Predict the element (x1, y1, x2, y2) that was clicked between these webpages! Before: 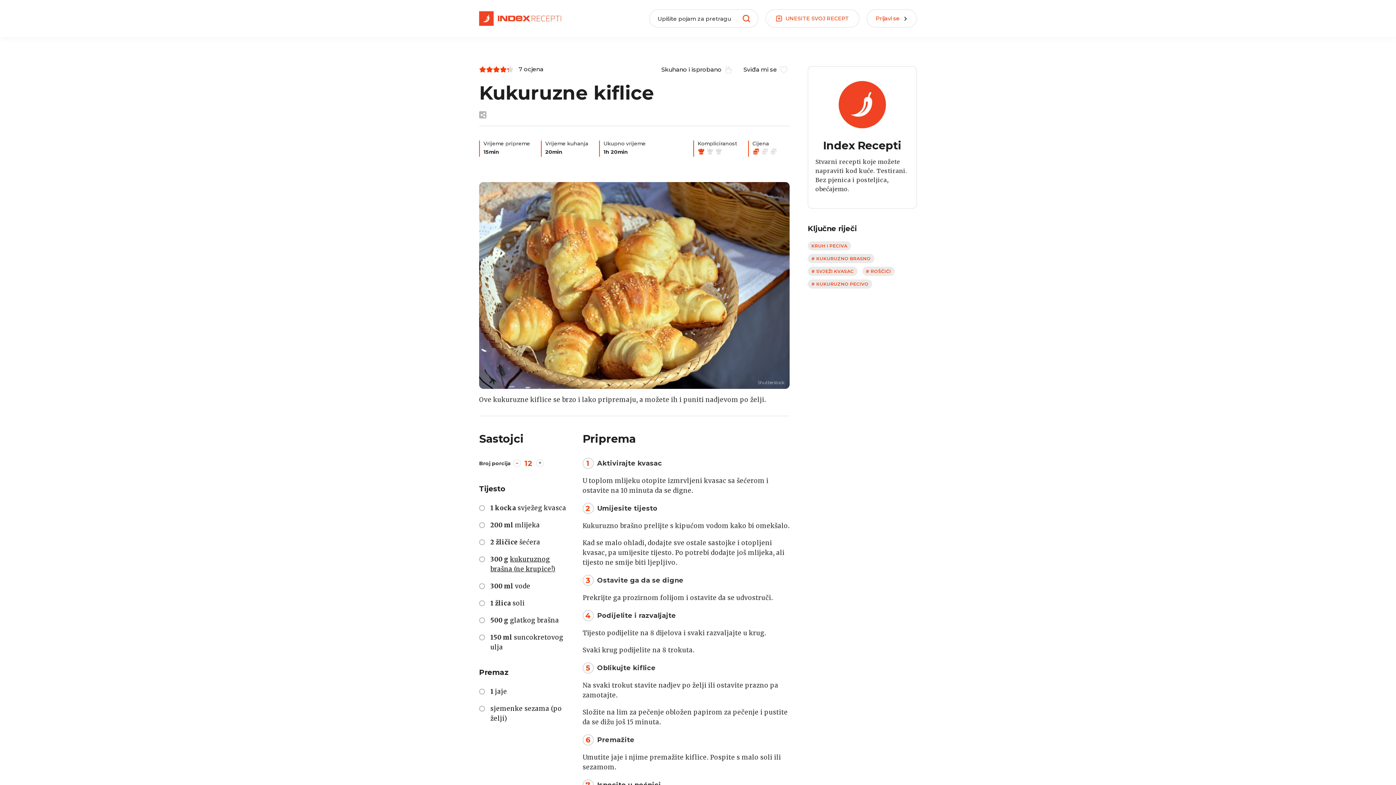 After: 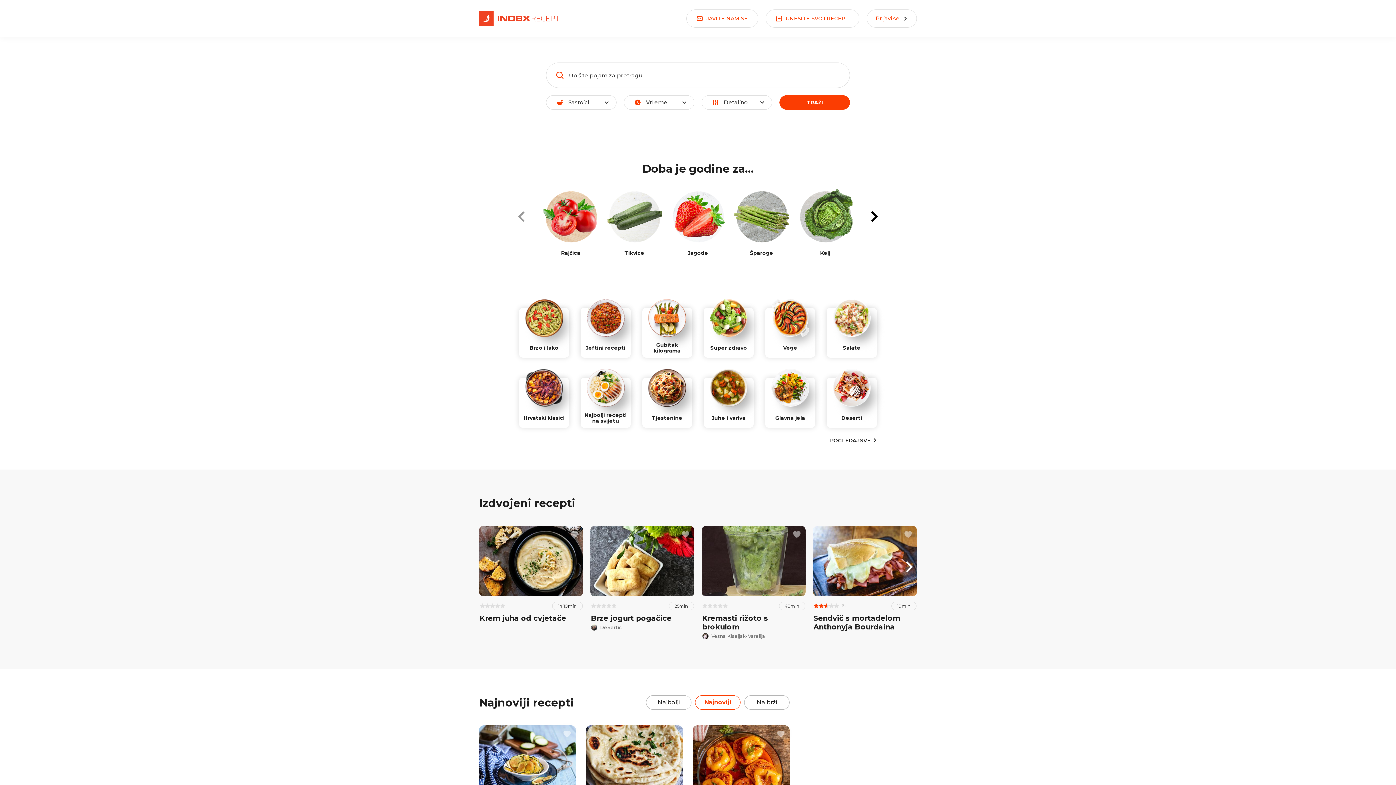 Action: bbox: (479, 11, 561, 25)